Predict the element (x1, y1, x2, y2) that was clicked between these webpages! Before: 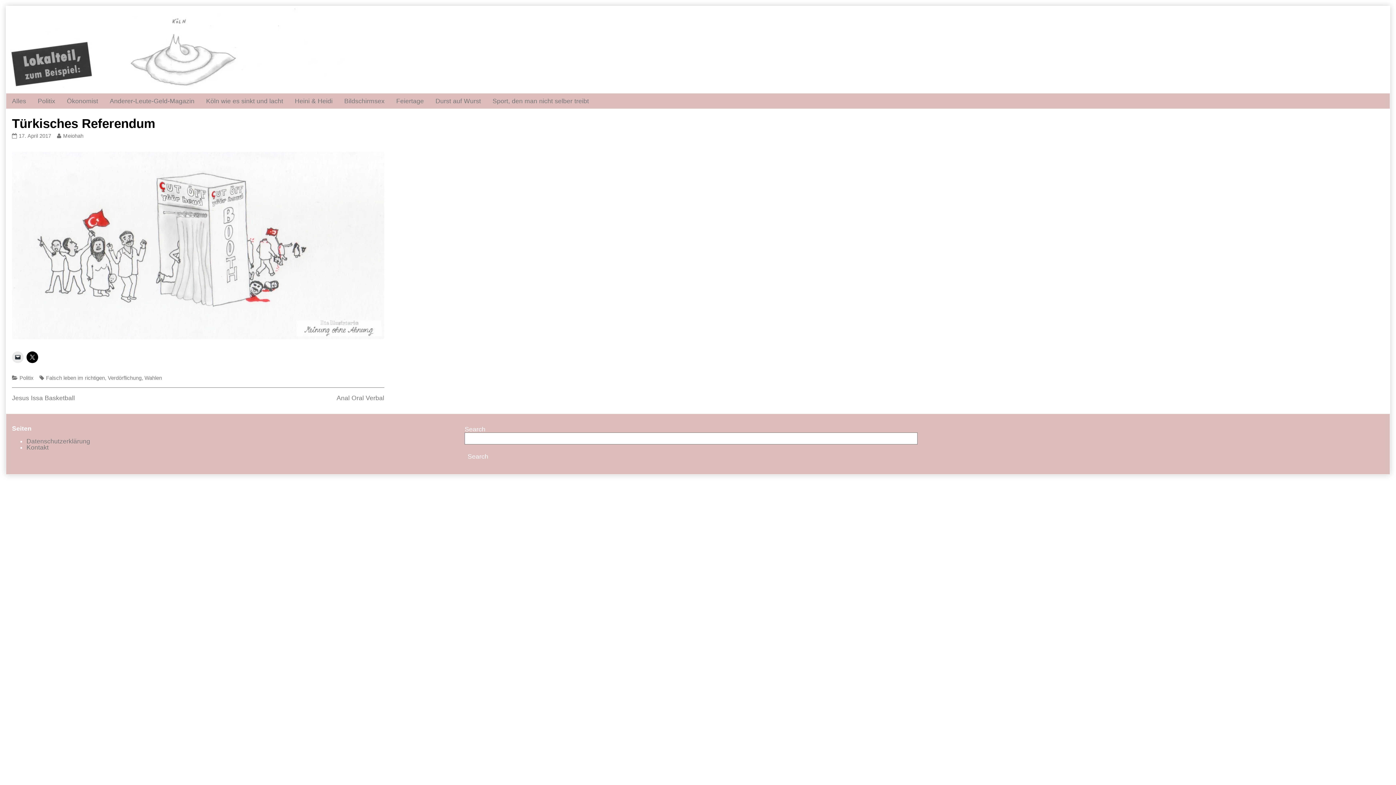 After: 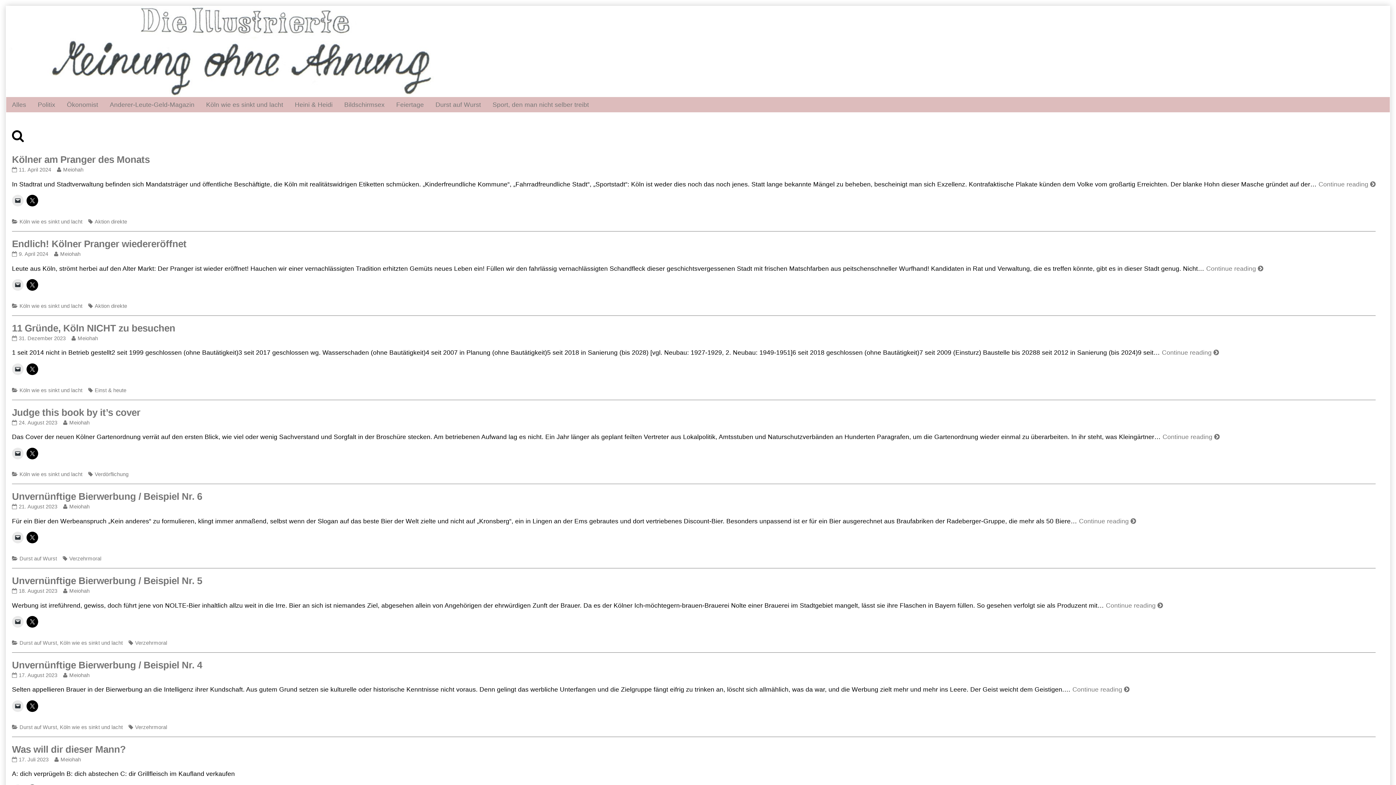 Action: bbox: (464, 451, 491, 462) label: Search